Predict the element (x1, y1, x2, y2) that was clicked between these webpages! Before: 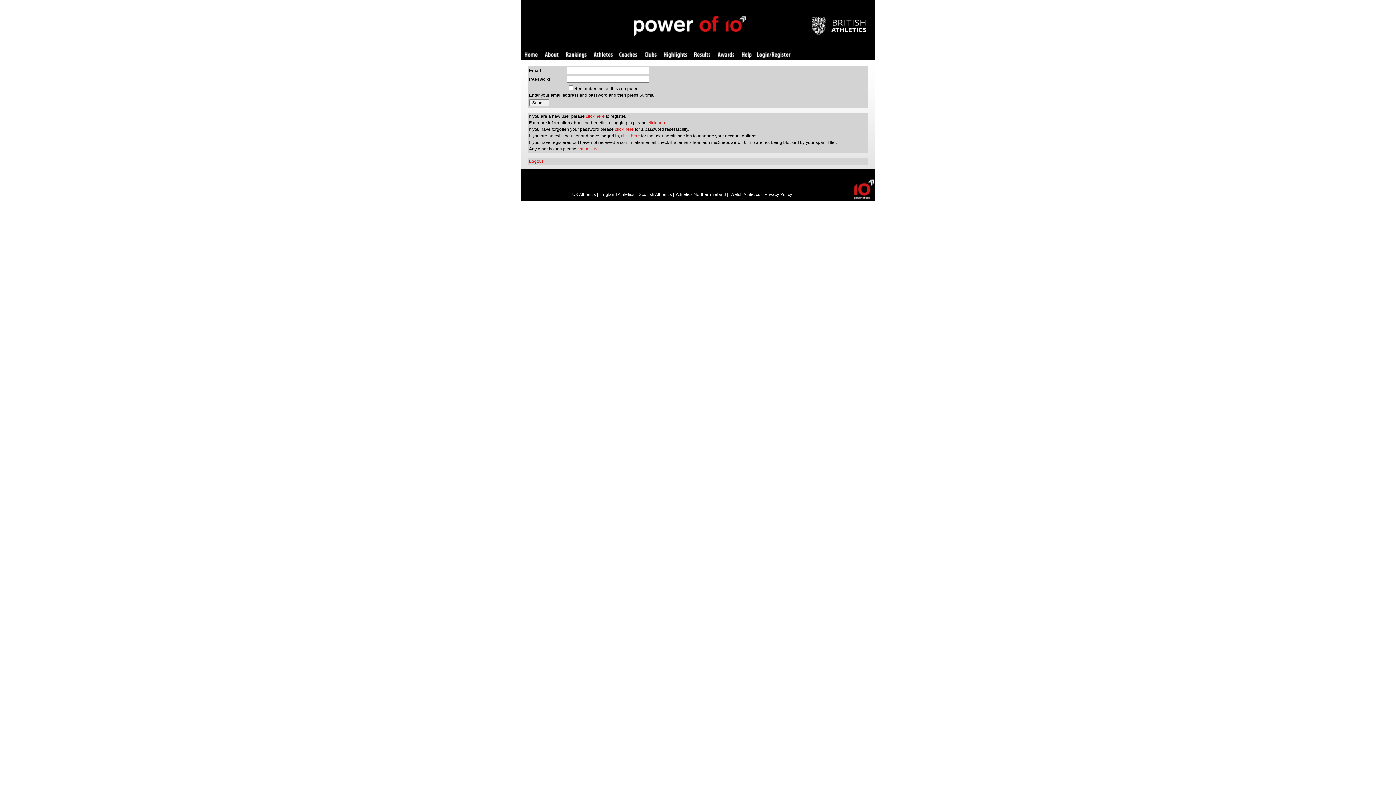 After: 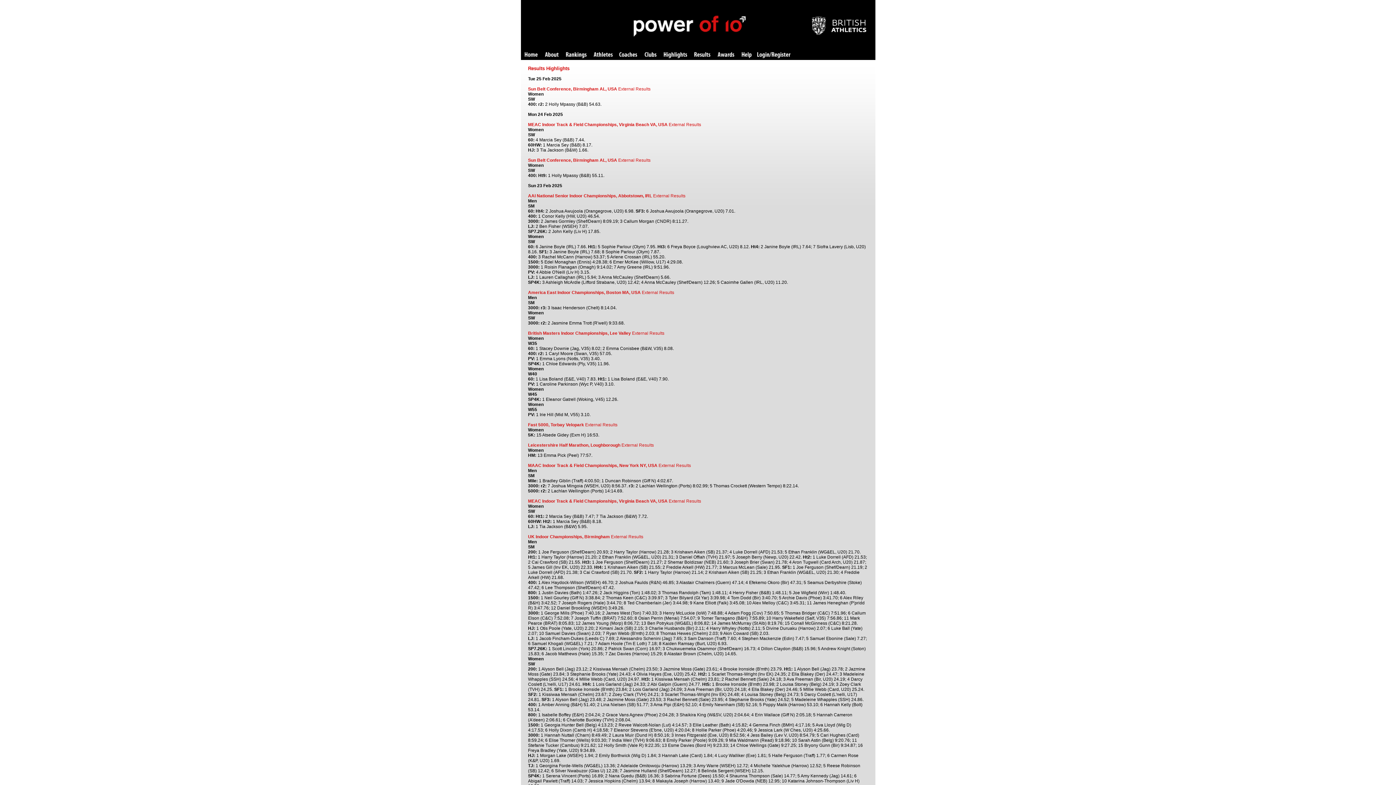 Action: label: Highlights bbox: (663, 52, 687, 58)